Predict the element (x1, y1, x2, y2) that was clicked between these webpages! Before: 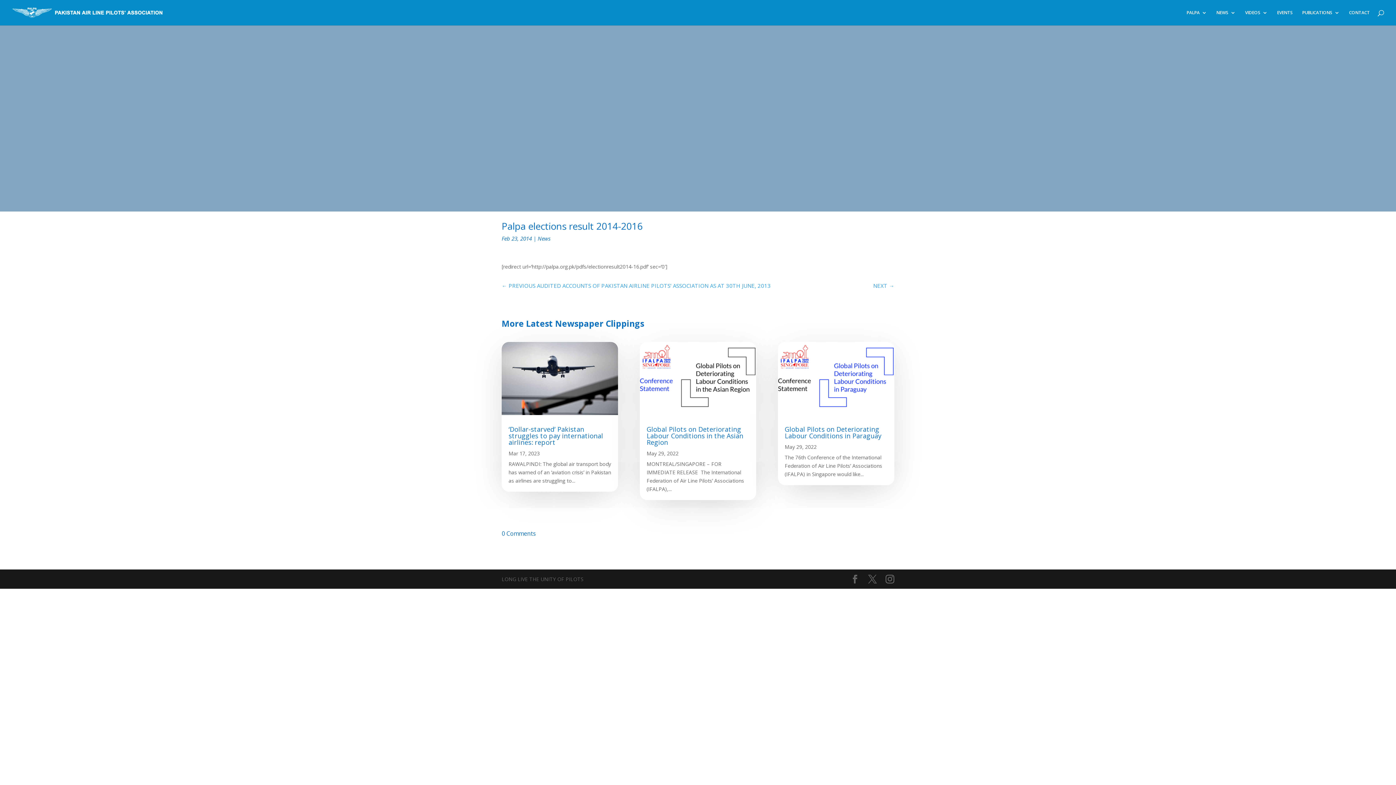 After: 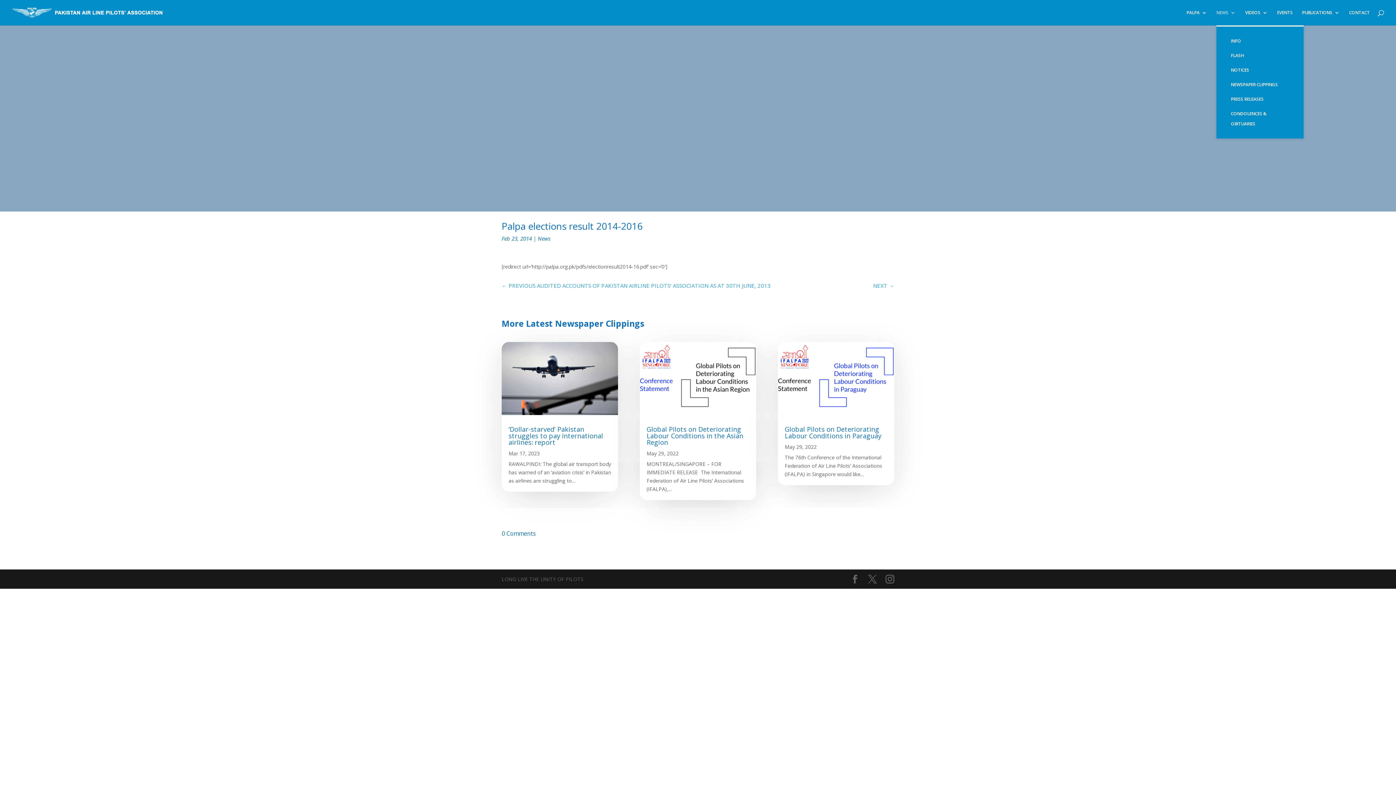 Action: bbox: (1216, 10, 1236, 25) label: NEWS